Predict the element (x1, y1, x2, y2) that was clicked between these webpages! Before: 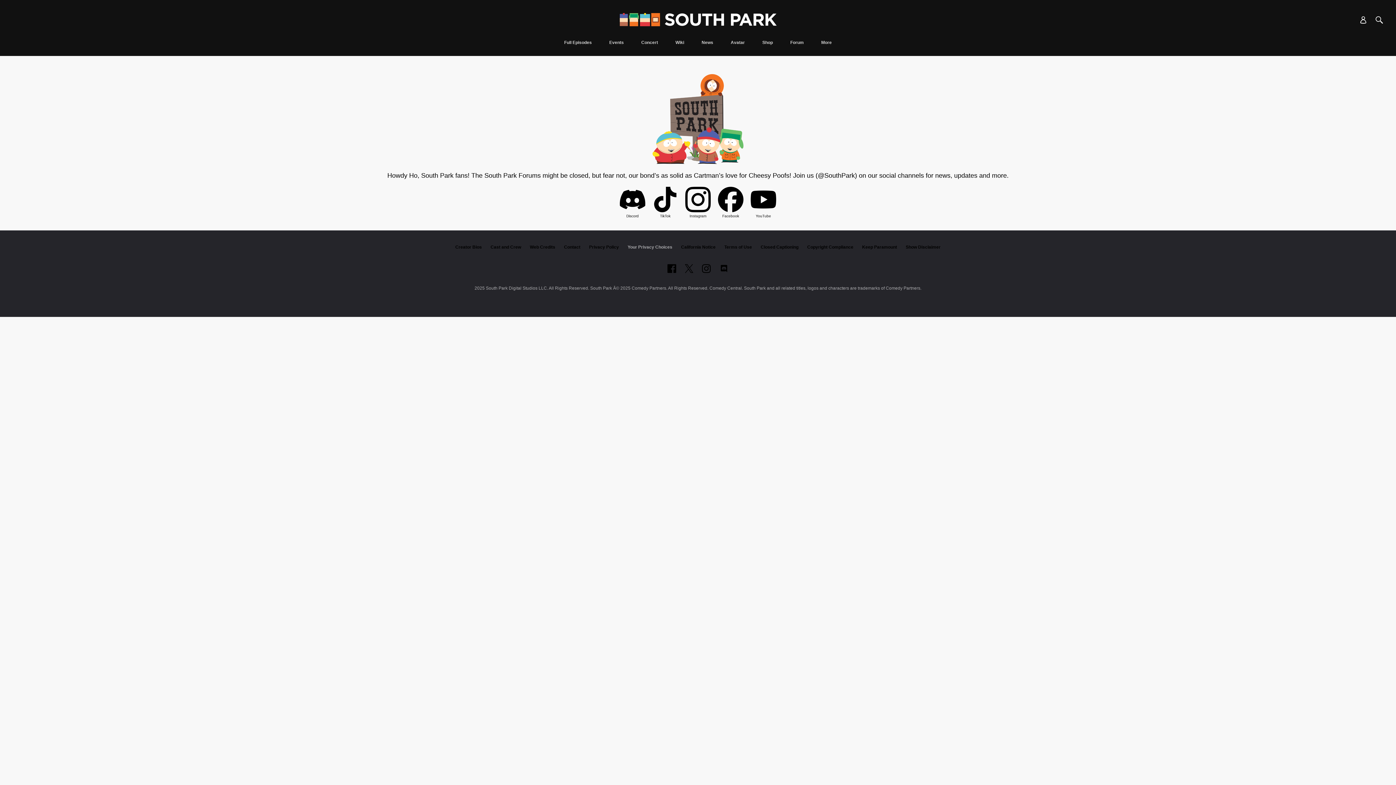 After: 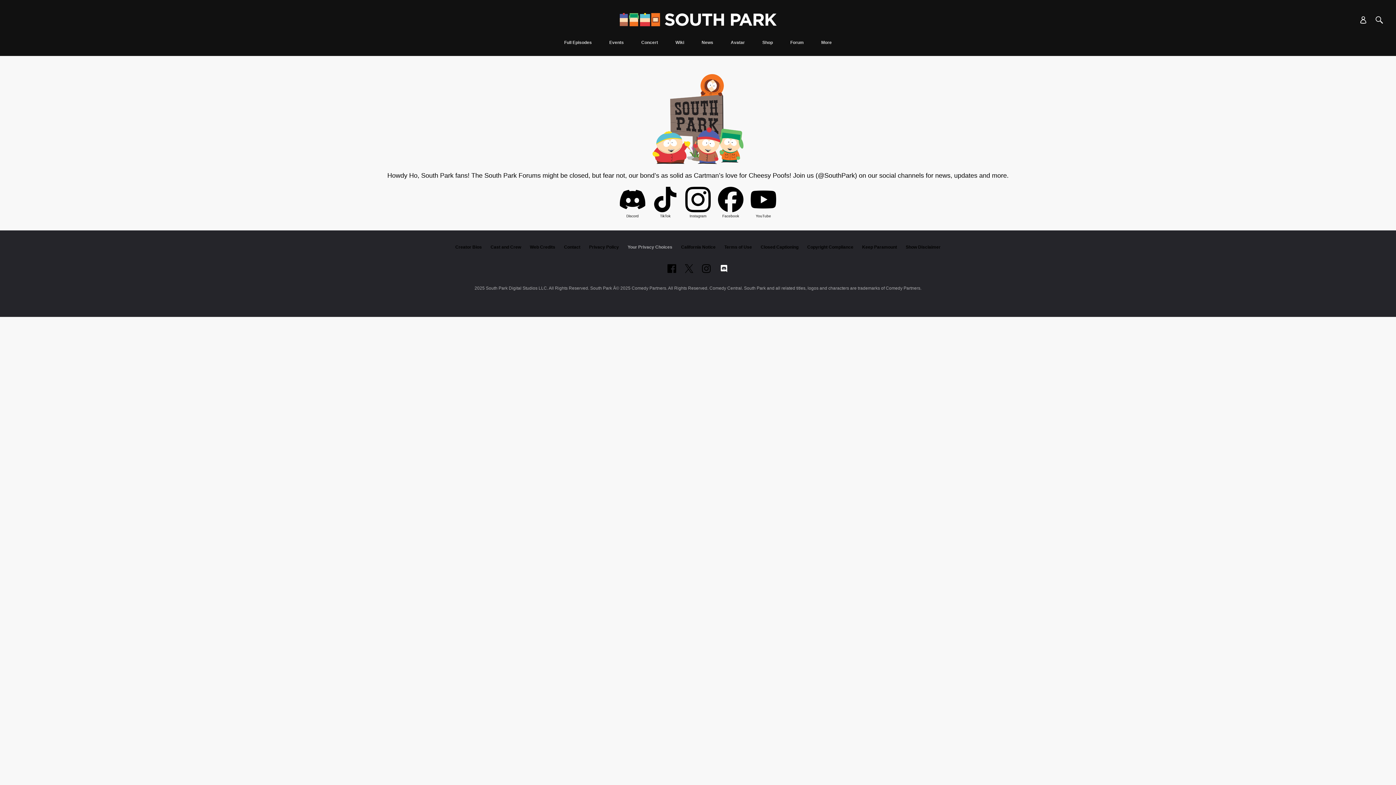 Action: bbox: (719, 264, 728, 273) label: Follow on Discord